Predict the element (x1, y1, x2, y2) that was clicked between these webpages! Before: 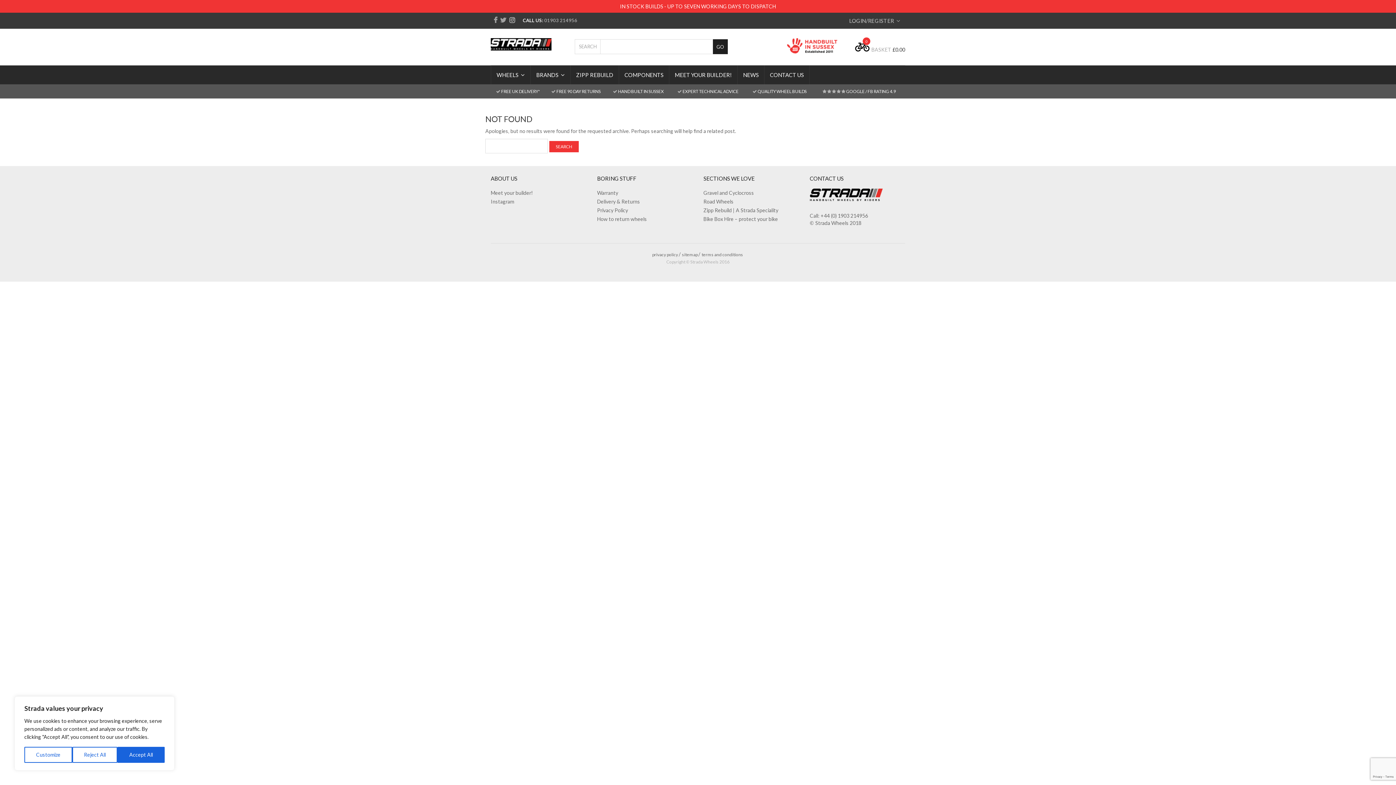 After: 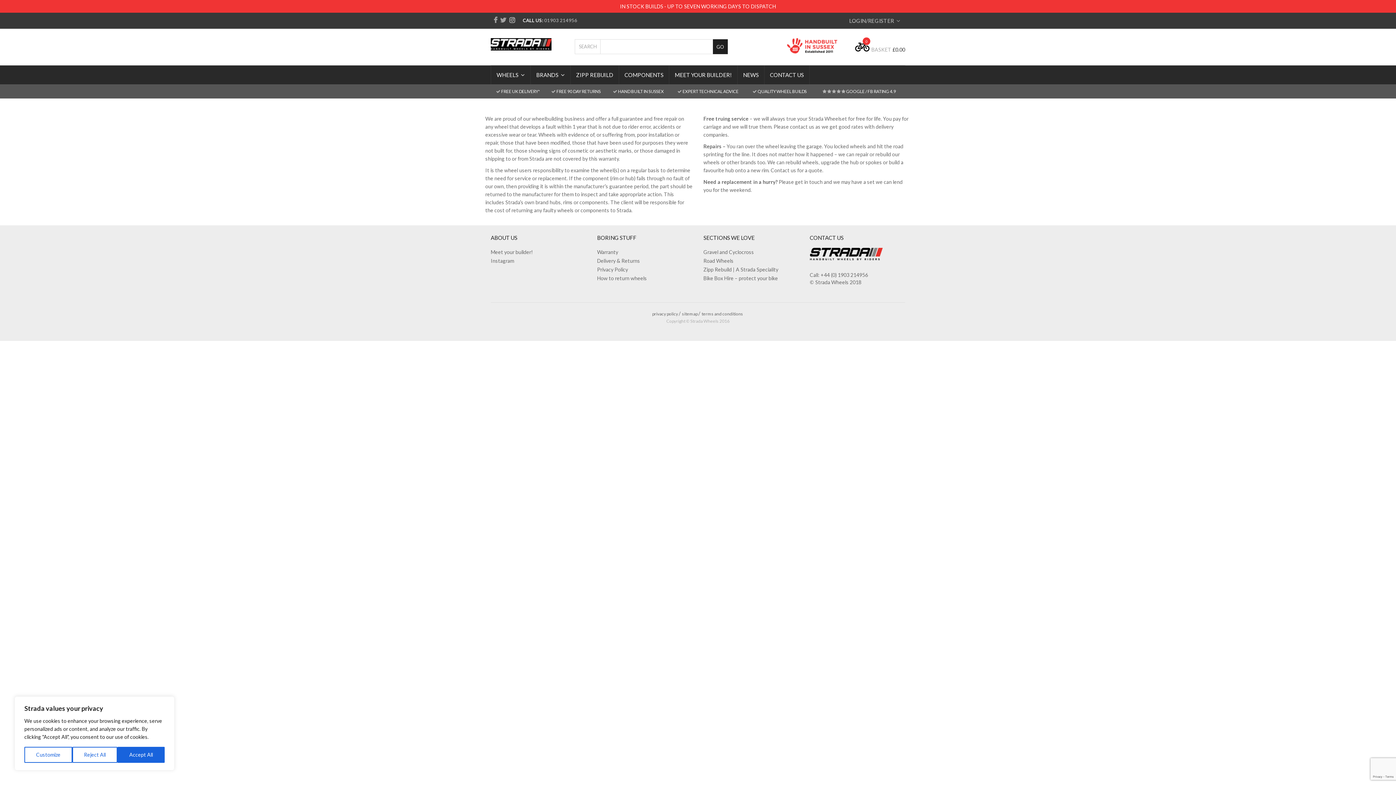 Action: label: Warranty bbox: (597, 189, 618, 196)